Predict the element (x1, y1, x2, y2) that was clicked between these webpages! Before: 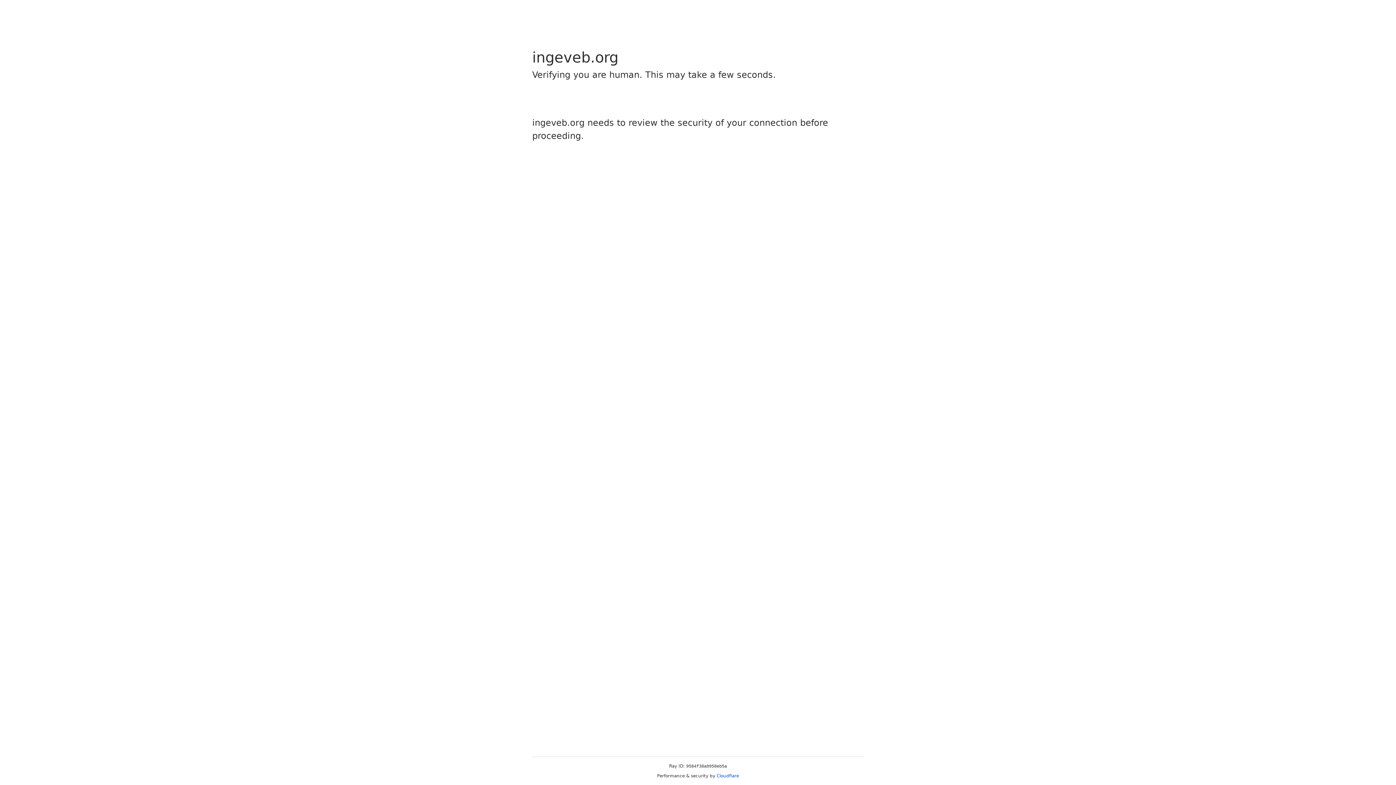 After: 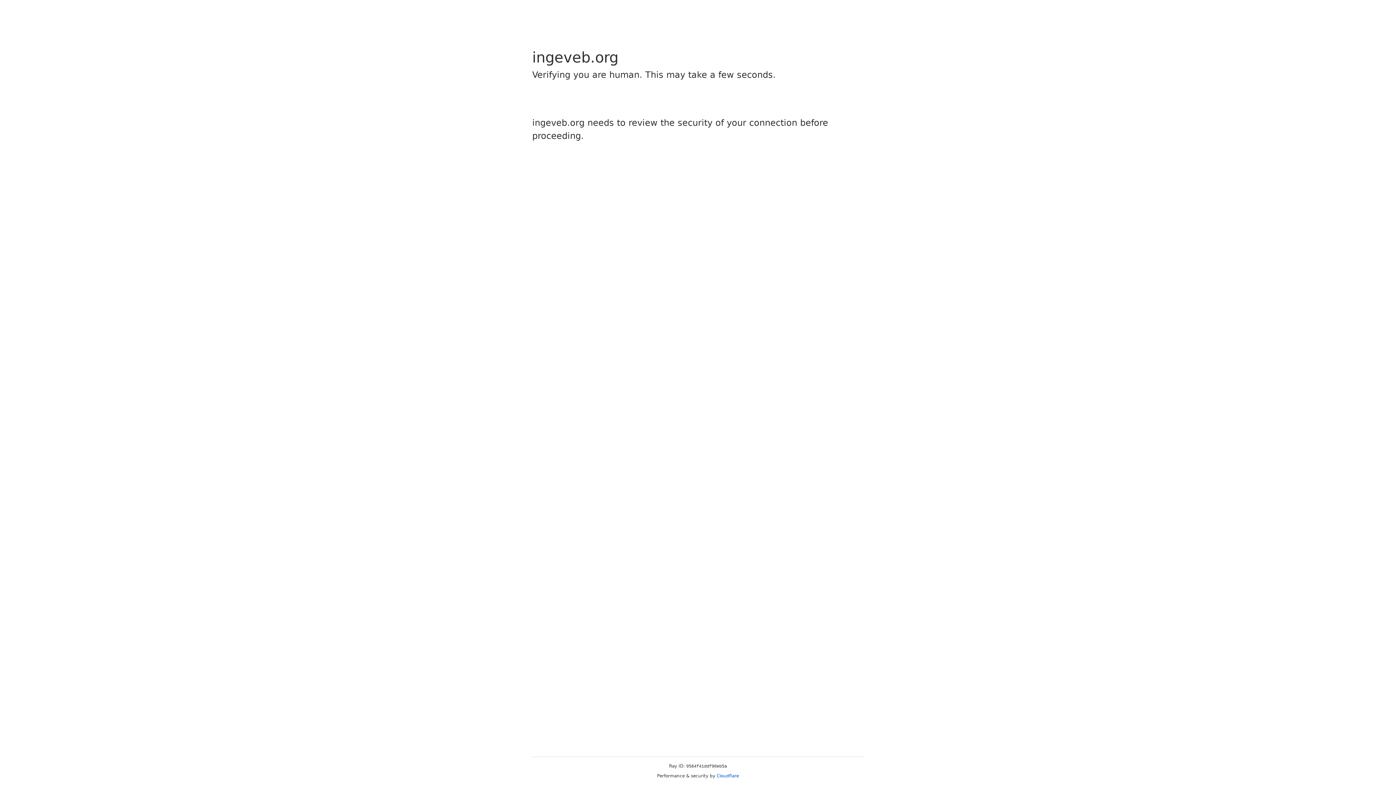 Action: bbox: (716, 773, 739, 778) label: Cloudflare